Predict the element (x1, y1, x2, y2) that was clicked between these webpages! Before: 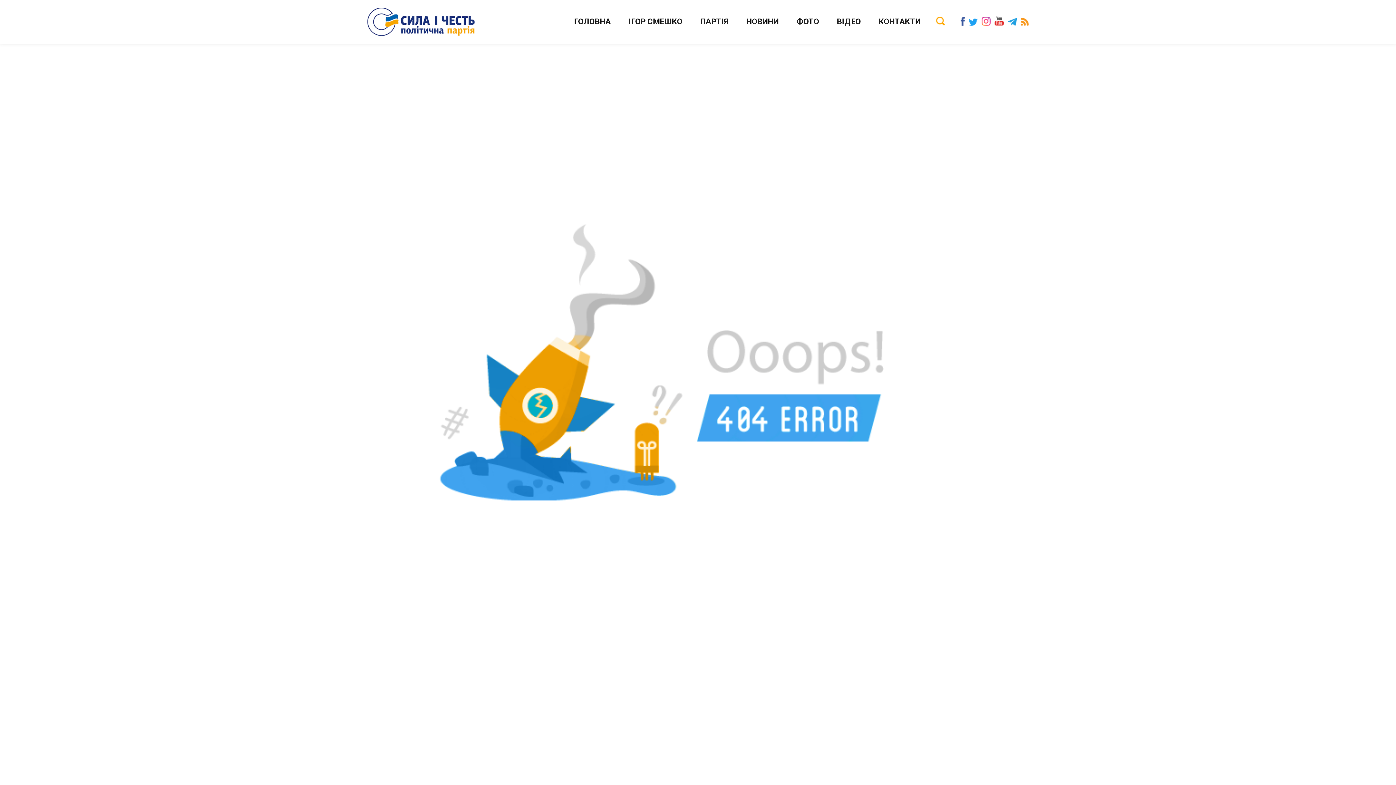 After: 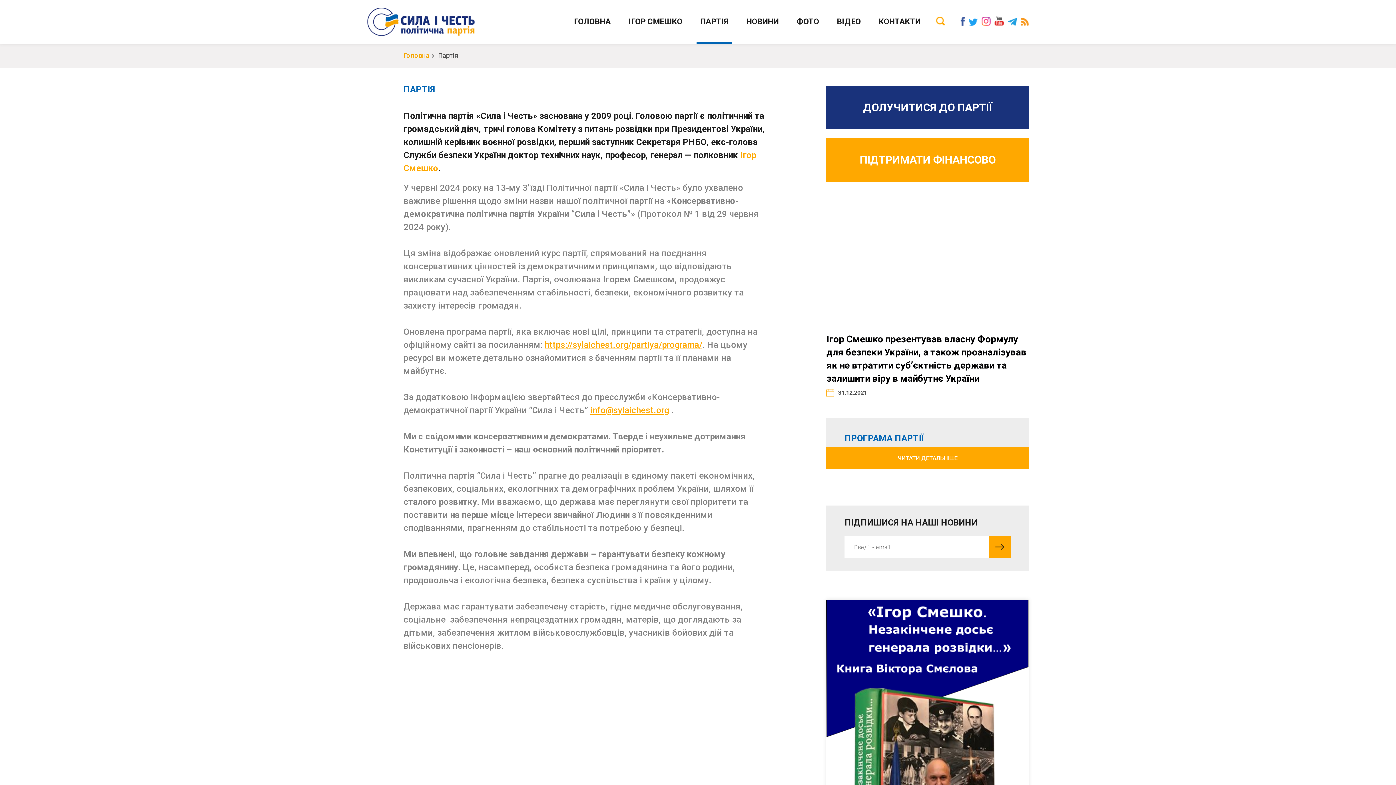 Action: bbox: (696, 1, 732, 42) label: ПАРТІЯ